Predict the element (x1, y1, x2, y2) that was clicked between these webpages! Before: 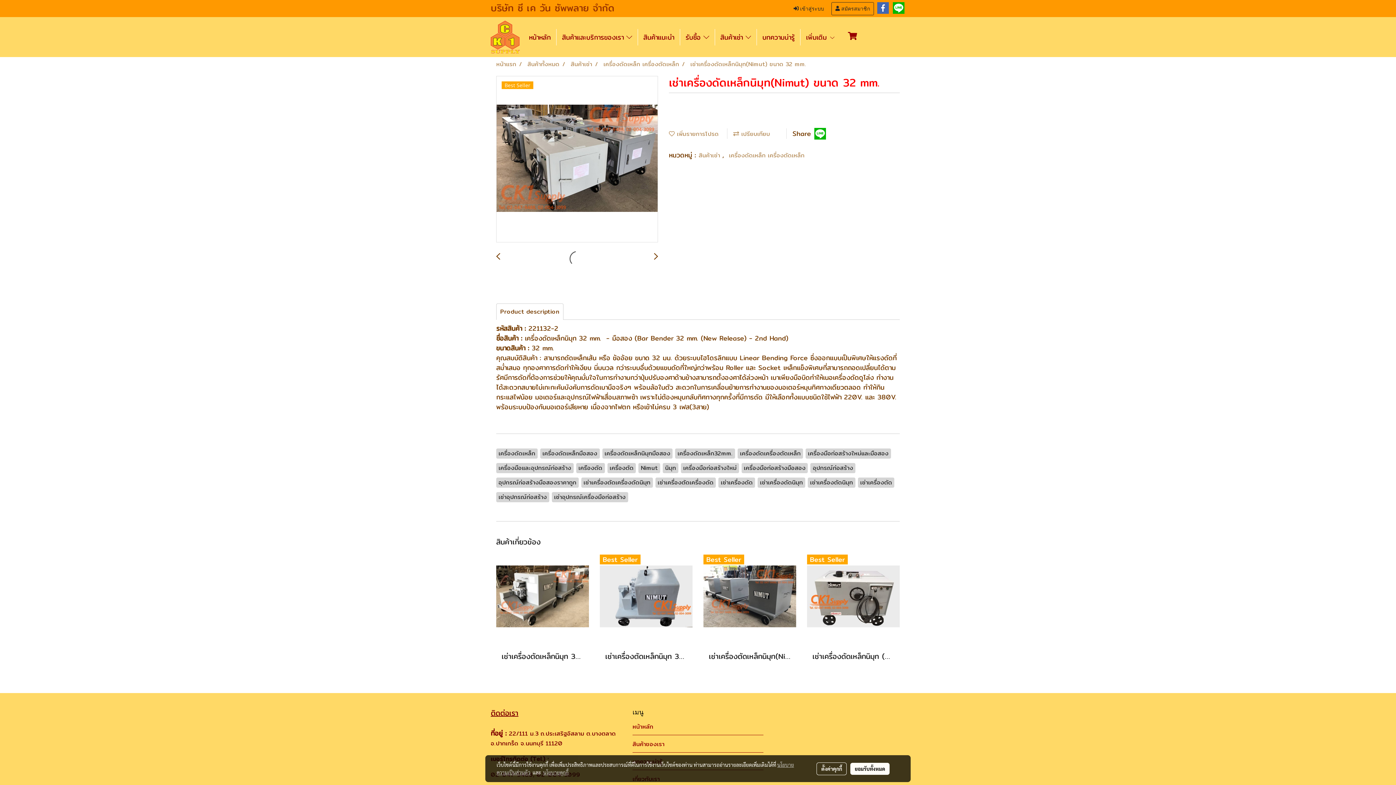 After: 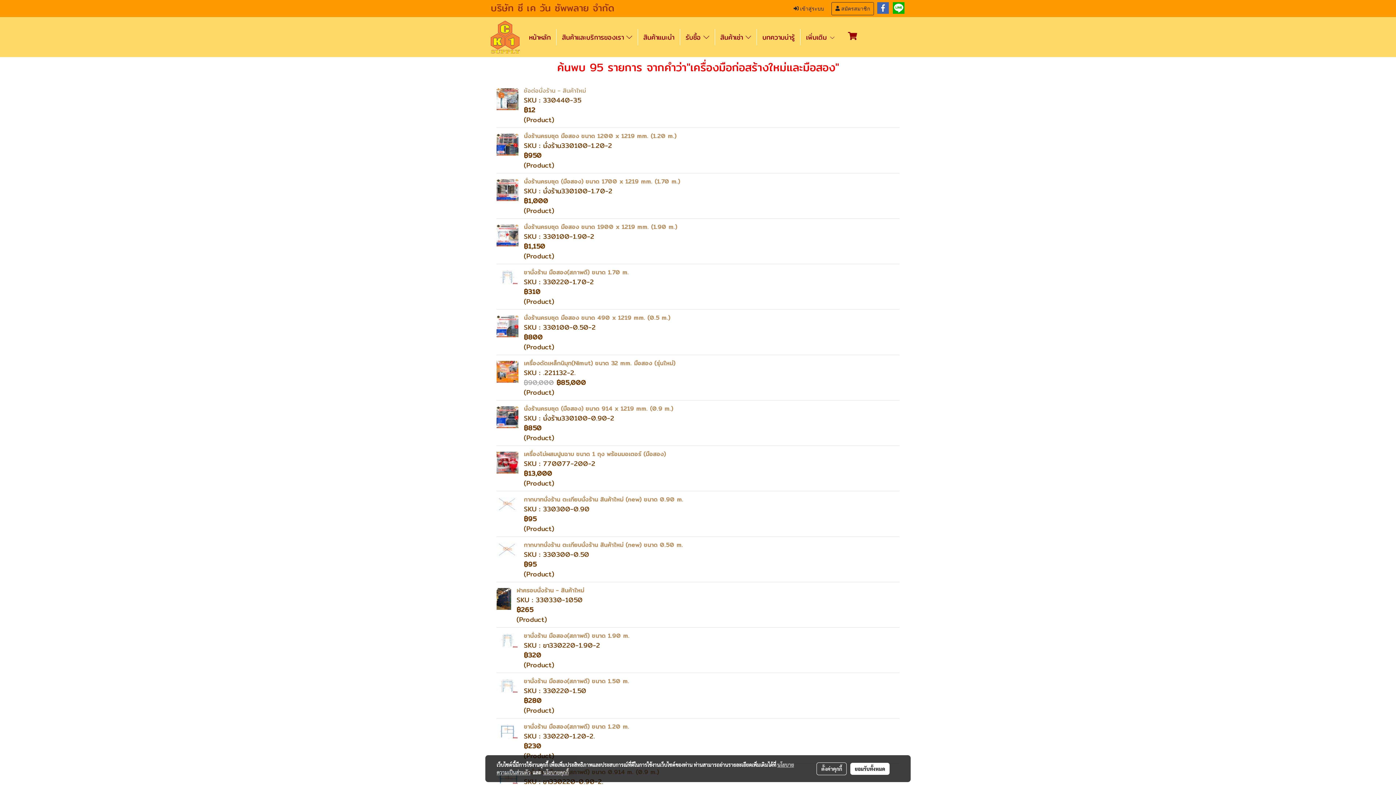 Action: bbox: (805, 449, 891, 458) label: เครื่องมือก่อสร้างใหม่และมือสอง